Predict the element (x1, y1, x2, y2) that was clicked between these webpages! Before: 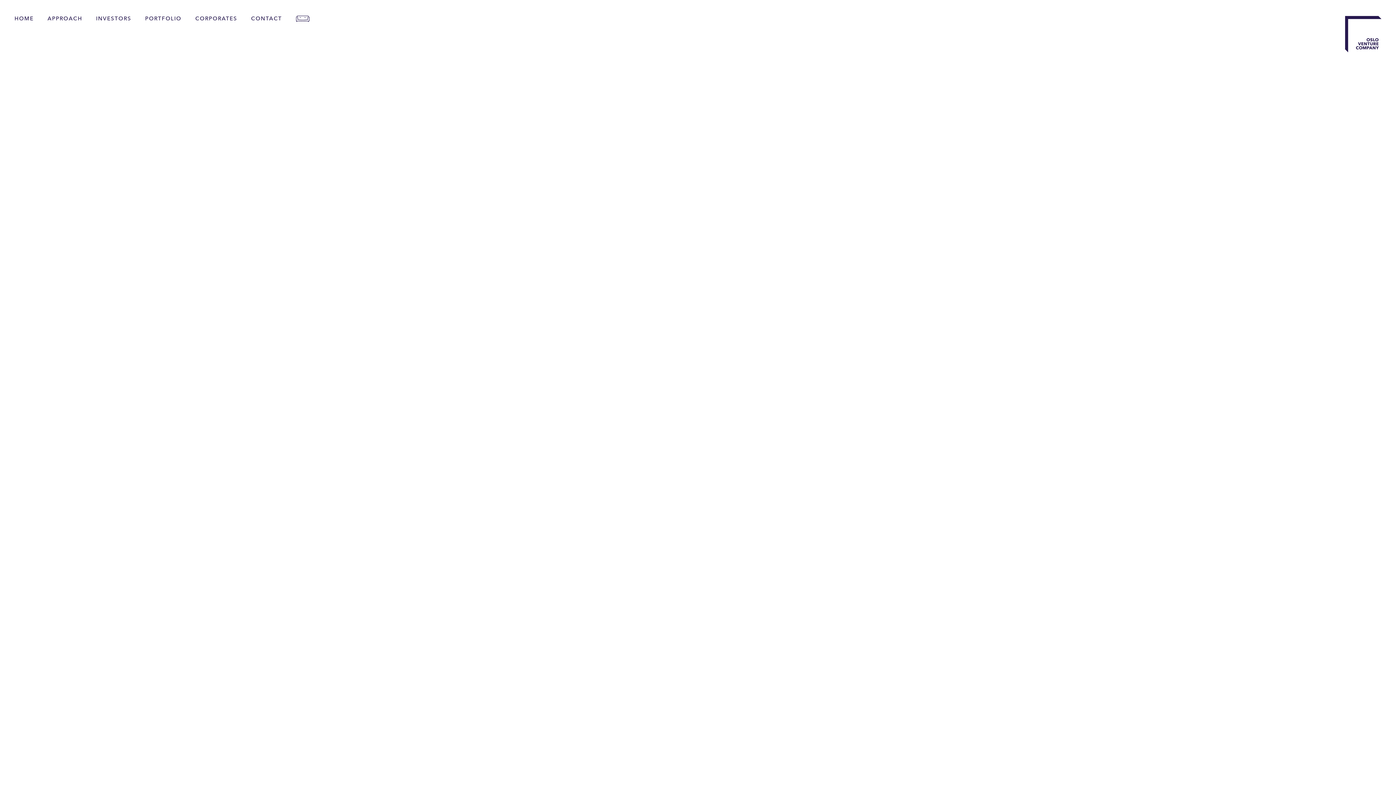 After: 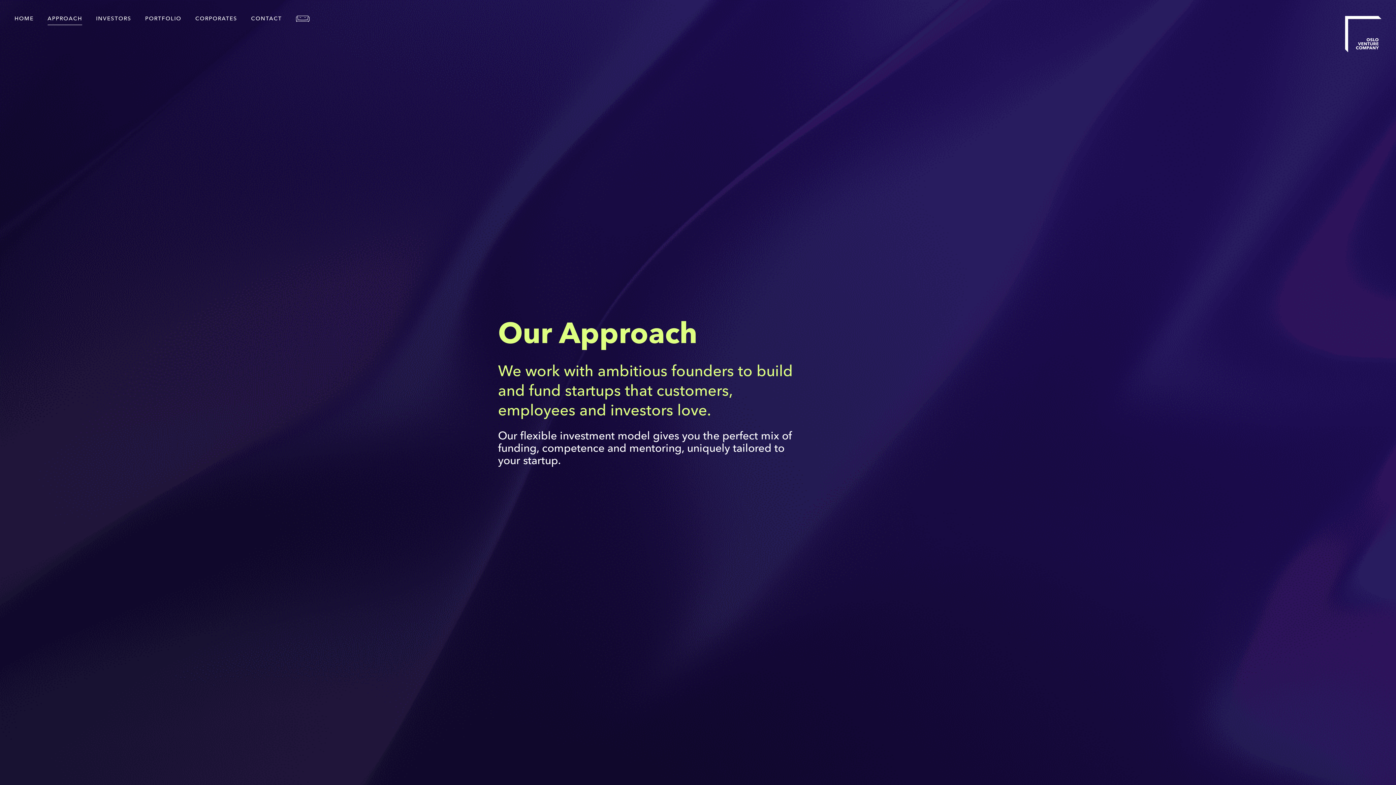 Action: label: APPROACH bbox: (47, 16, 82, 25)